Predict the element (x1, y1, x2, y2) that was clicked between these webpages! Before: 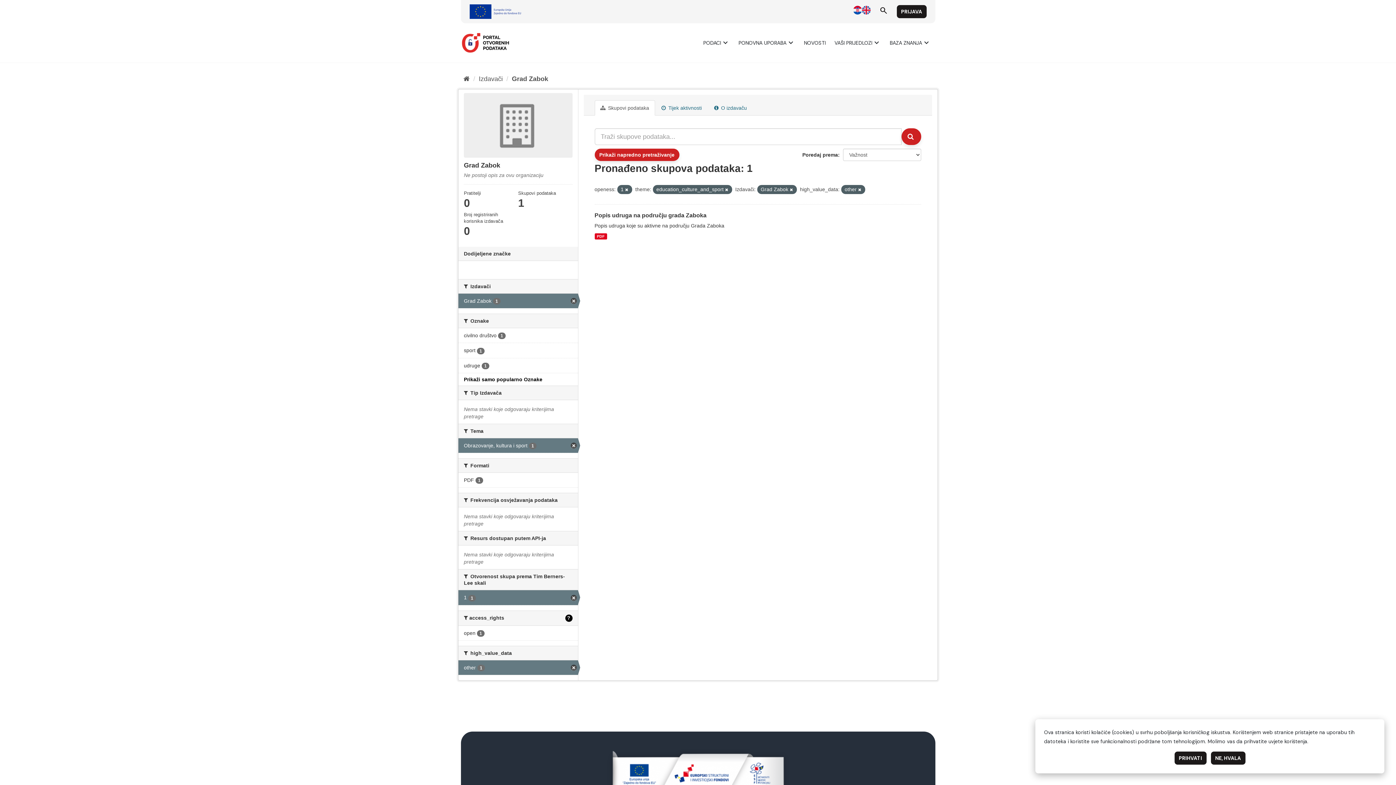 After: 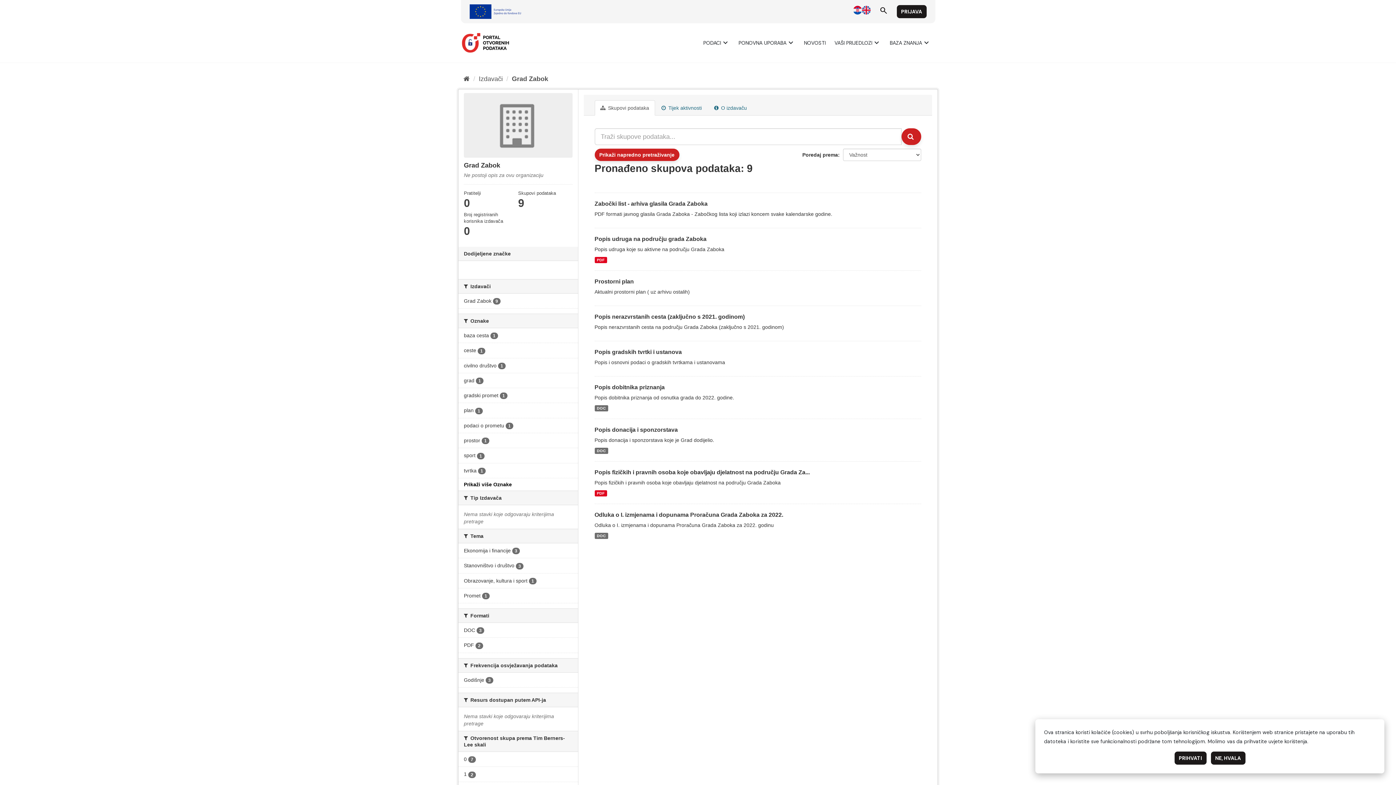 Action: label:  Skupovi podаtаkа bbox: (594, 100, 655, 115)